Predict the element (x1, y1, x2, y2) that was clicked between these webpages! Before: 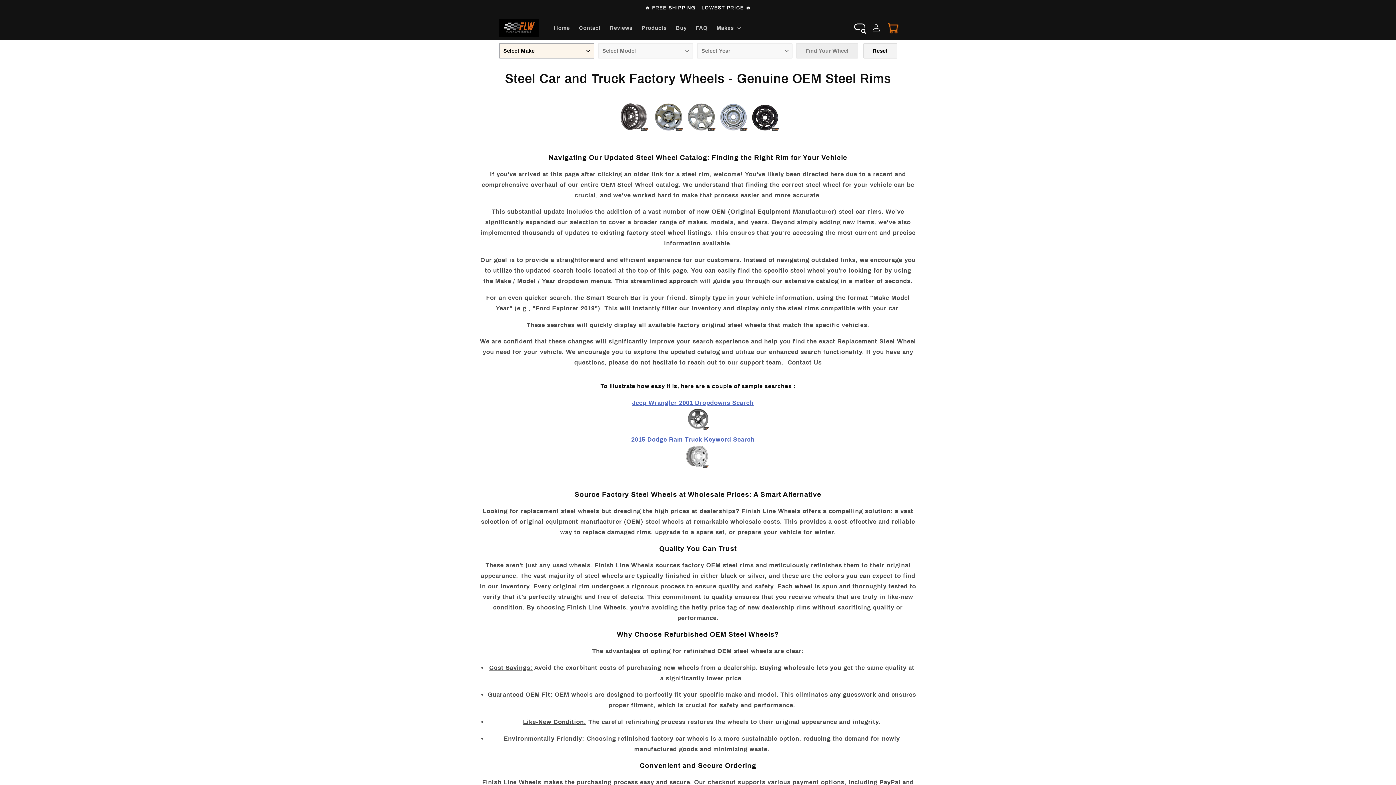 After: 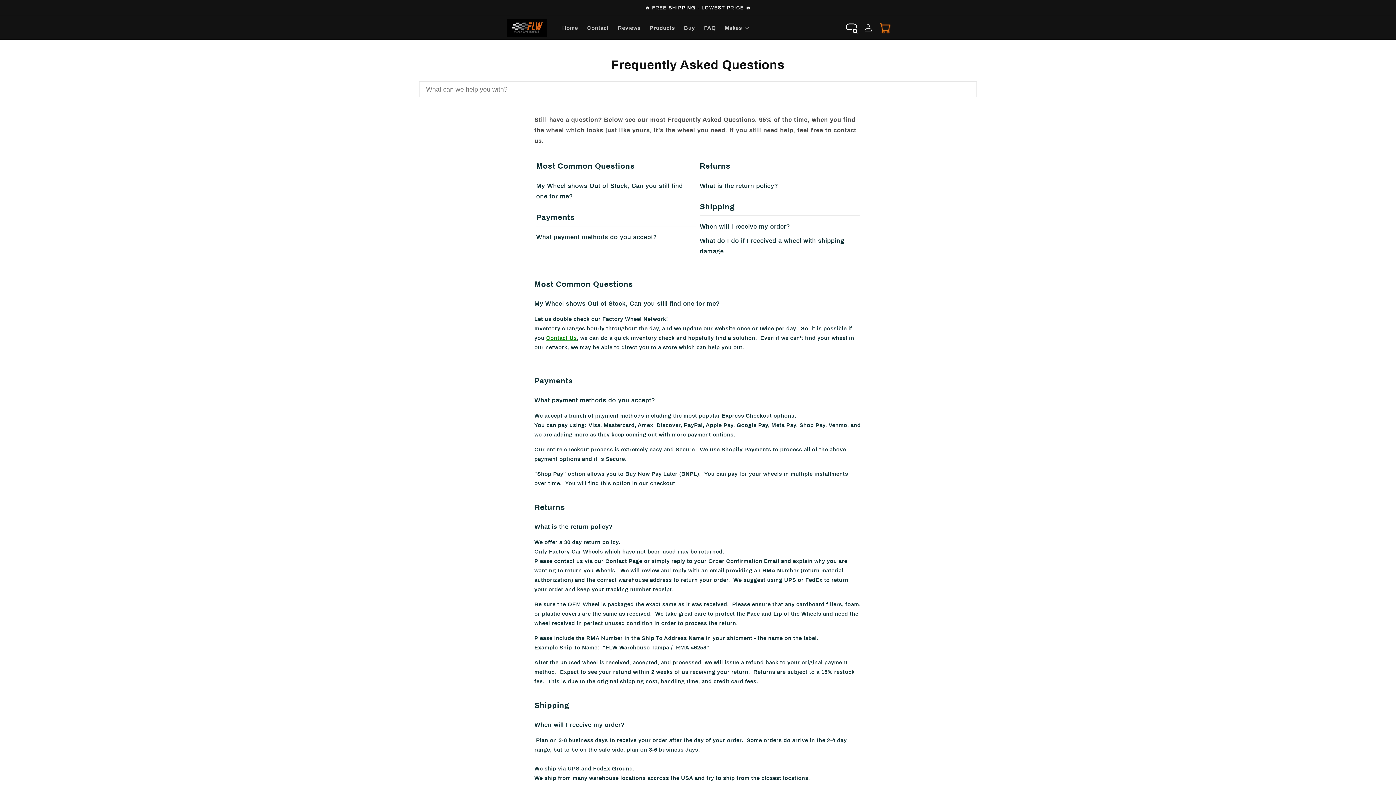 Action: bbox: (691, 19, 712, 35) label: FAQ